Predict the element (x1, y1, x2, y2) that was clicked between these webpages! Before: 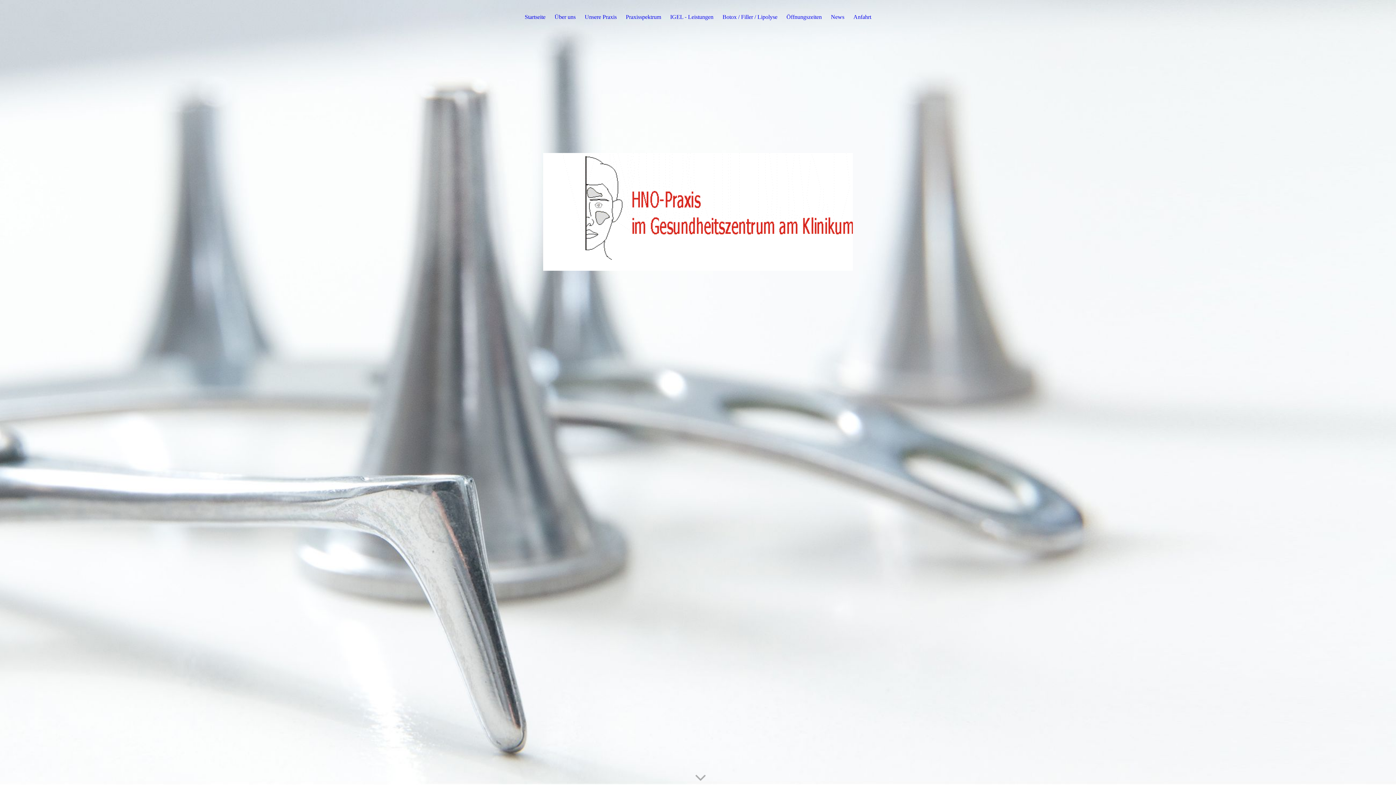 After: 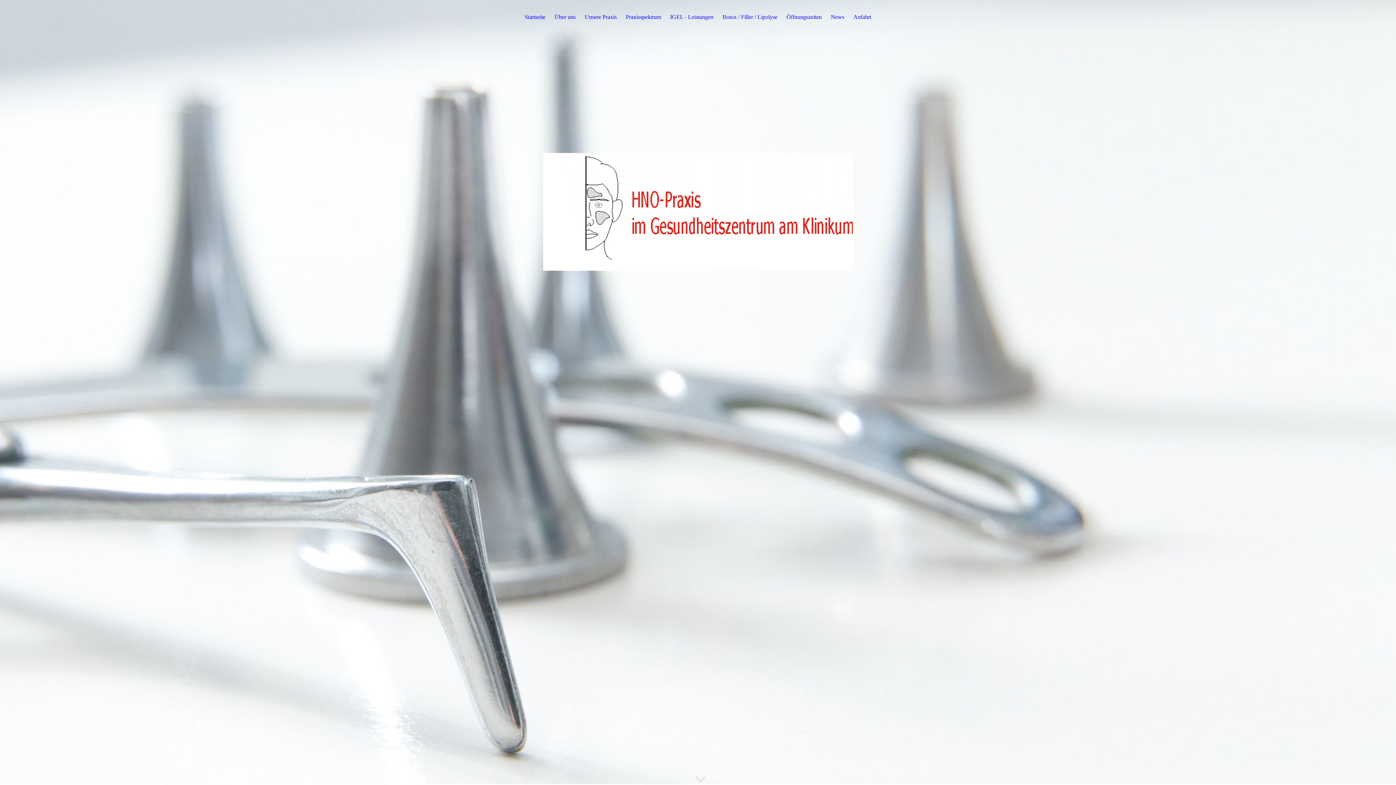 Action: bbox: (853, 13, 871, 23) label: Anfahrt